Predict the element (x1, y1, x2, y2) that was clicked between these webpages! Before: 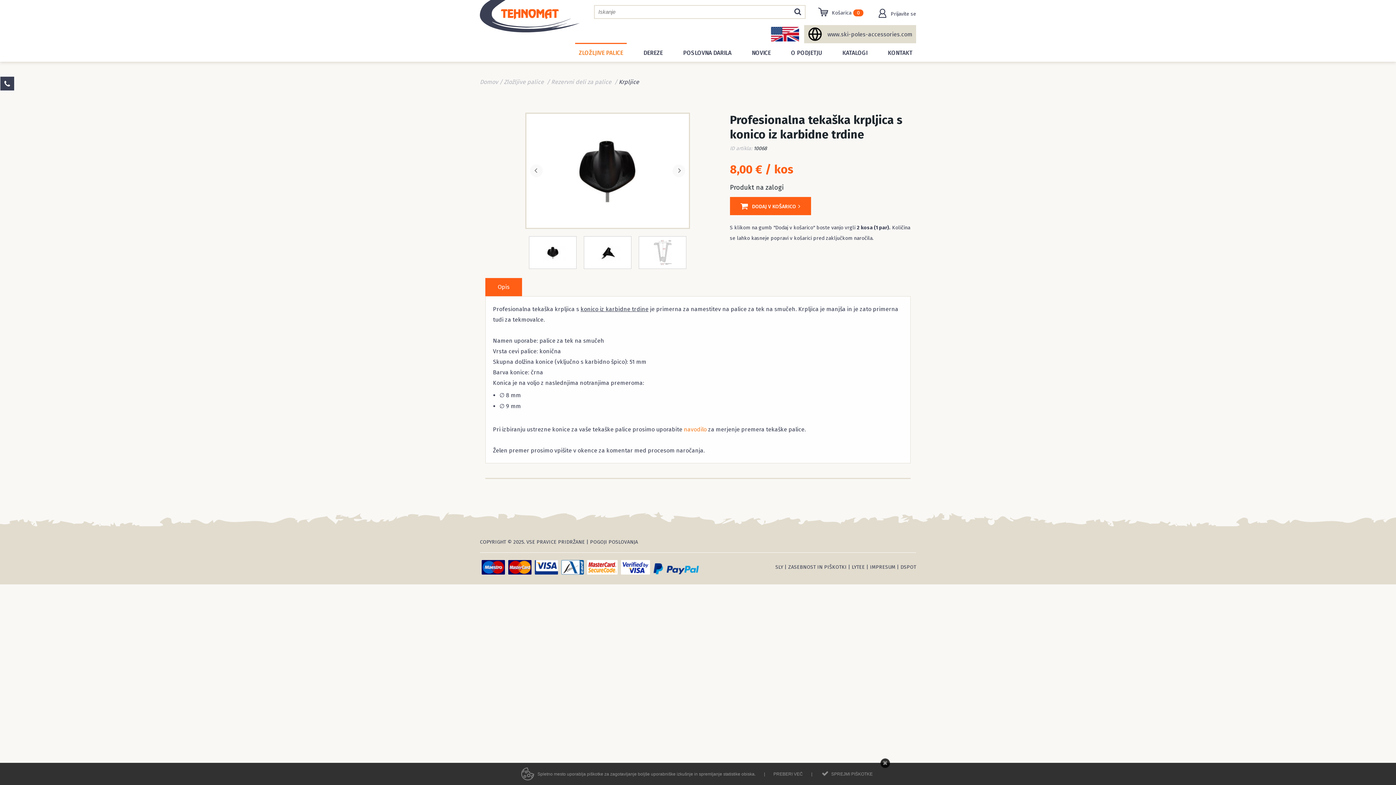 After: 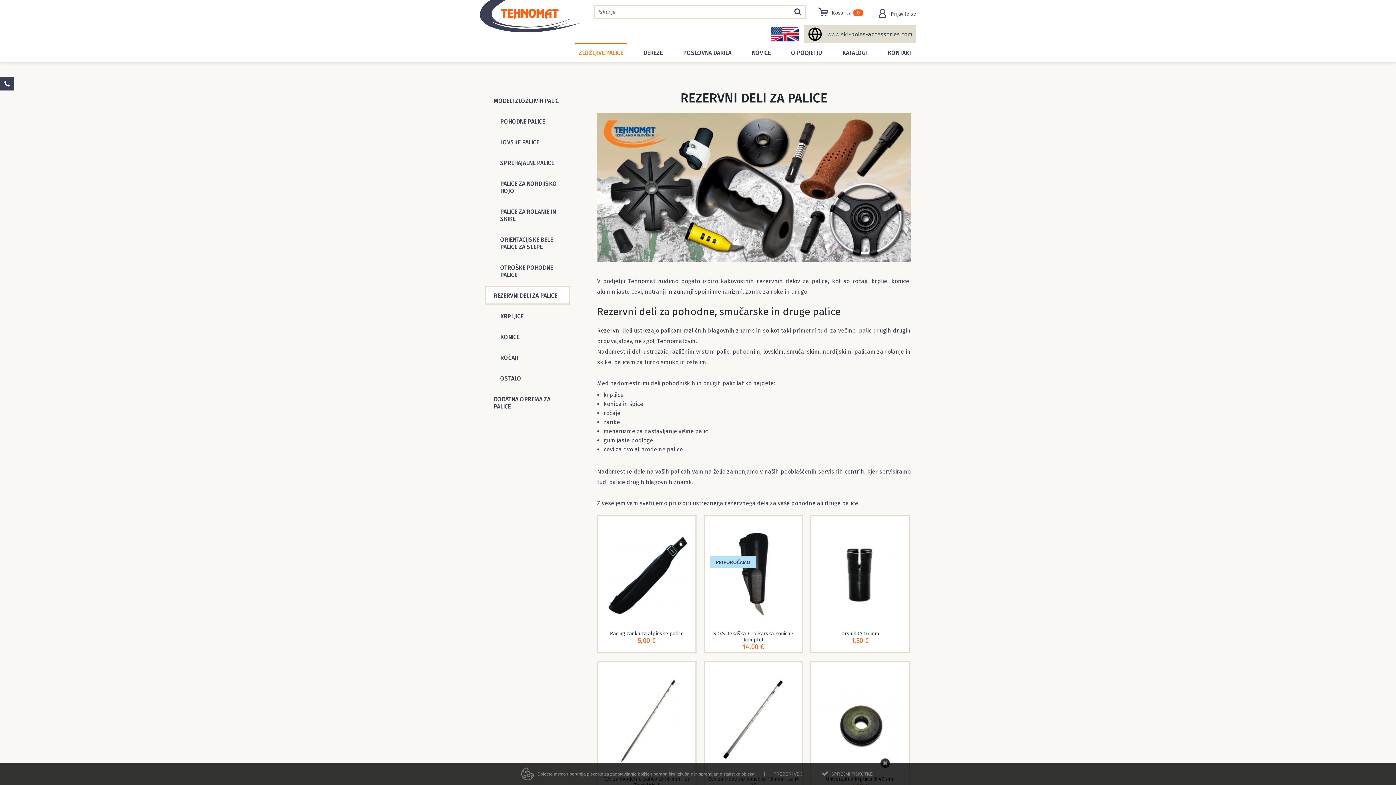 Action: bbox: (551, 78, 611, 85) label: Rezervni deli za palice